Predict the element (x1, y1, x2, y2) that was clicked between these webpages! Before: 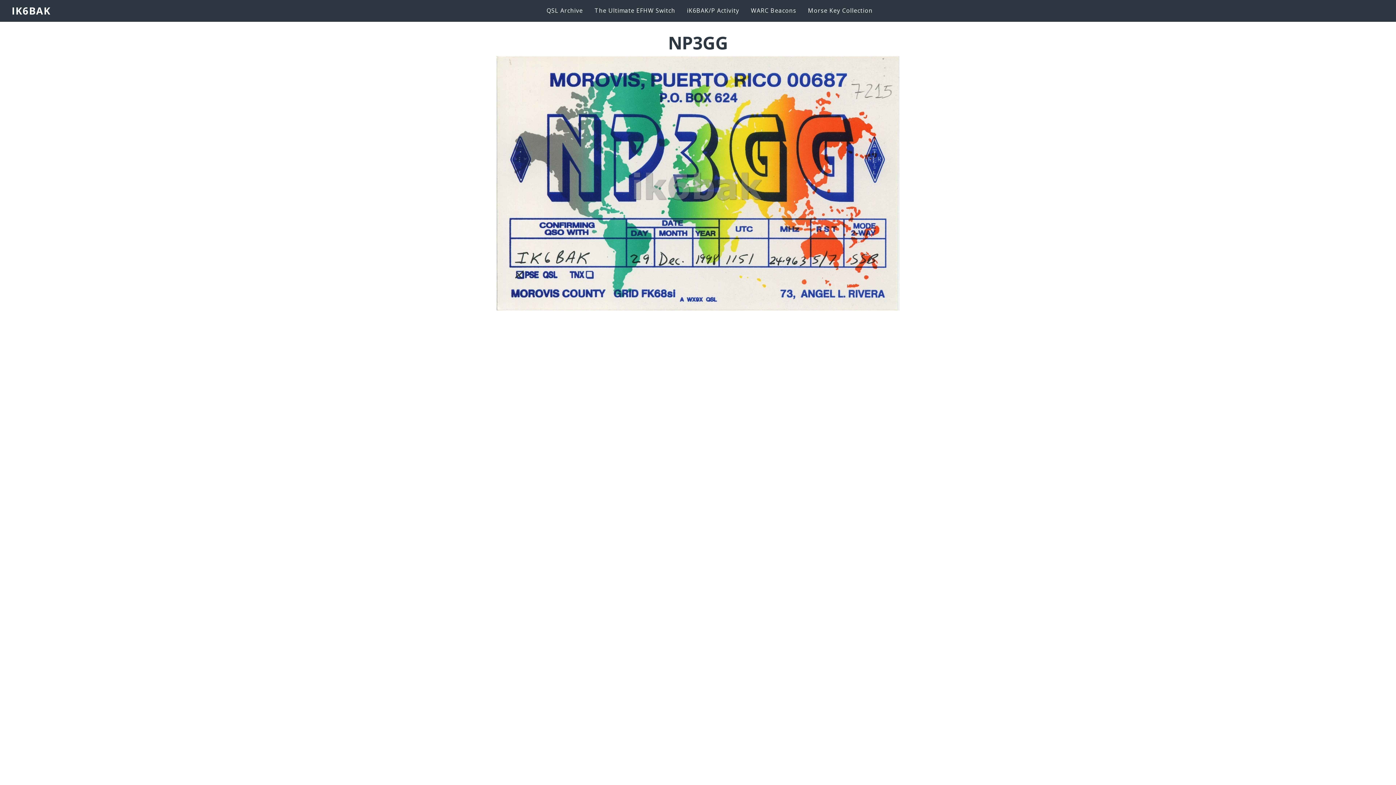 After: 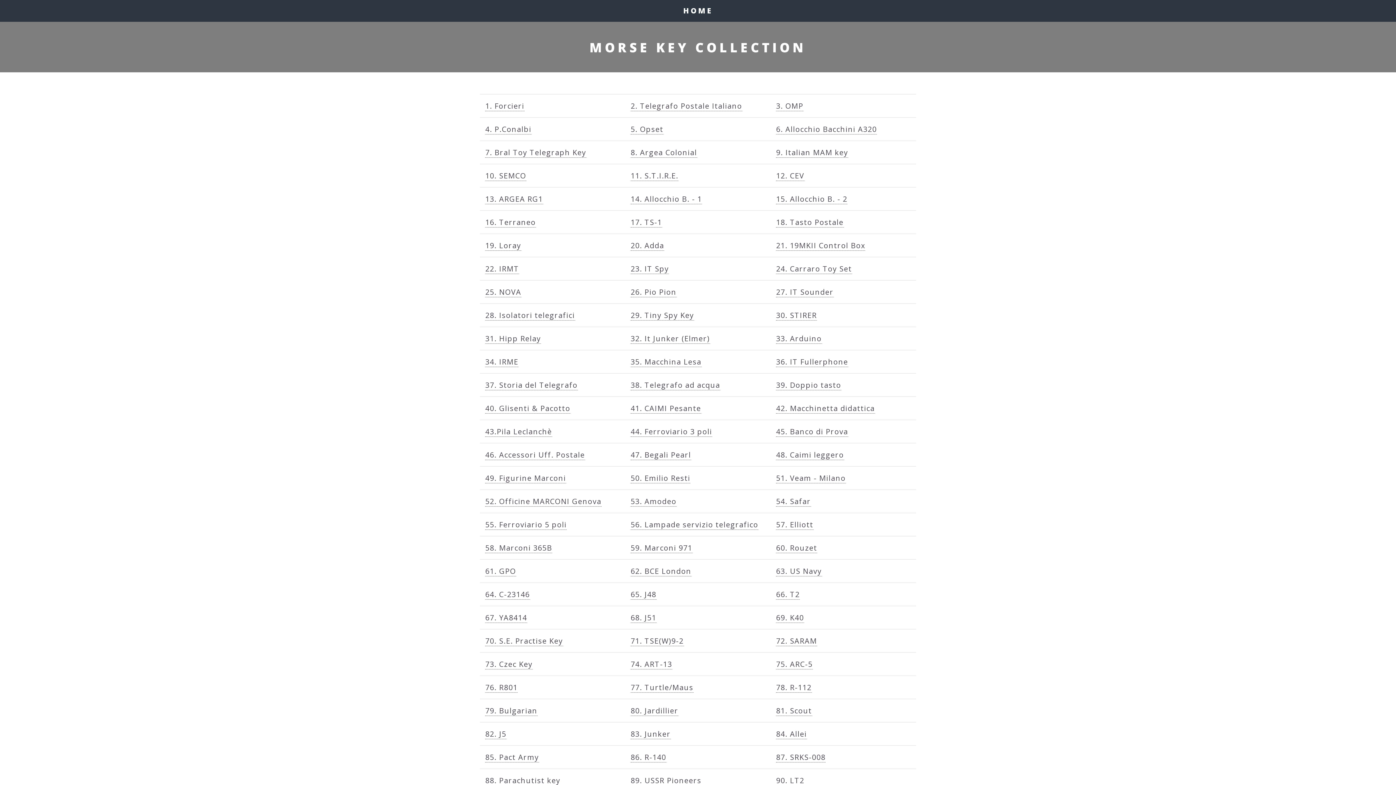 Action: bbox: (808, 6, 872, 15) label: Morse Key Collection